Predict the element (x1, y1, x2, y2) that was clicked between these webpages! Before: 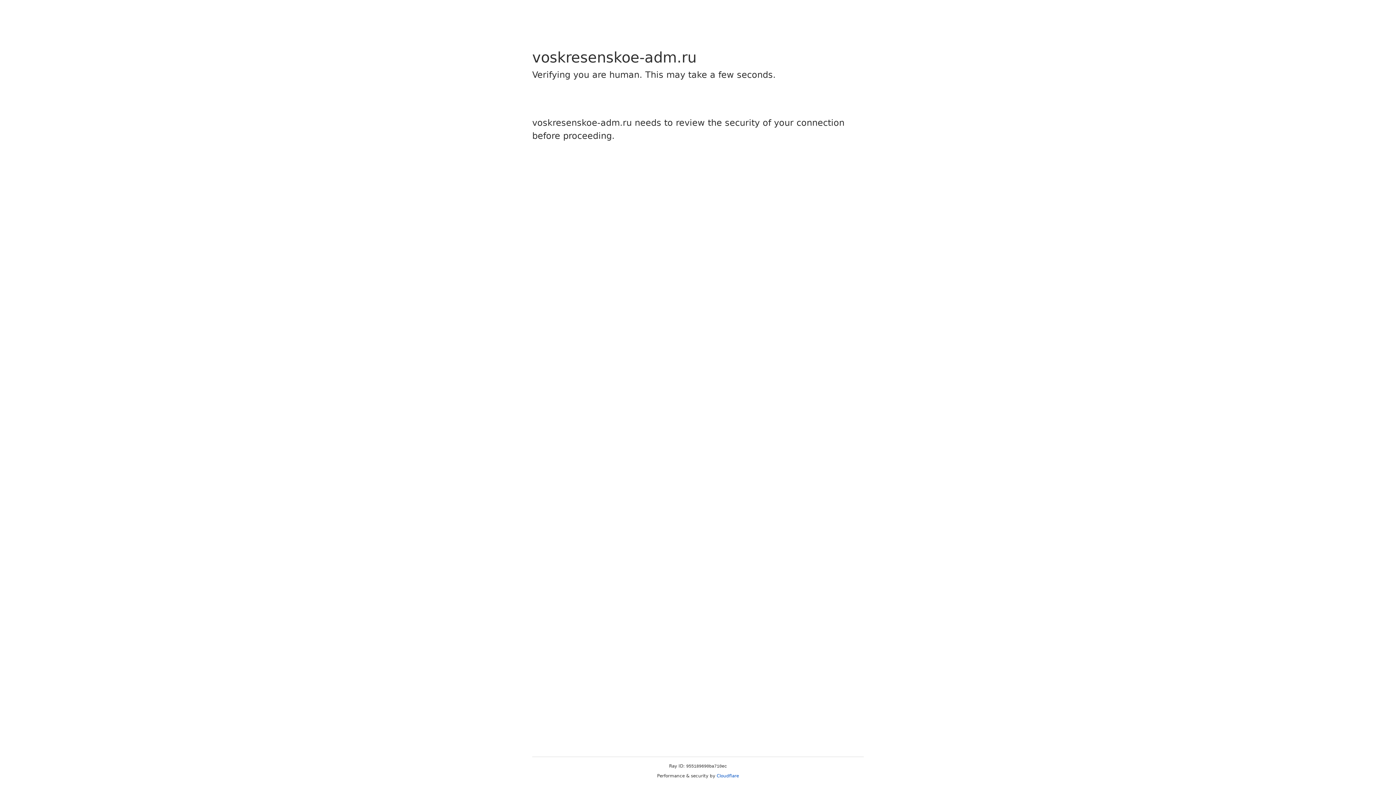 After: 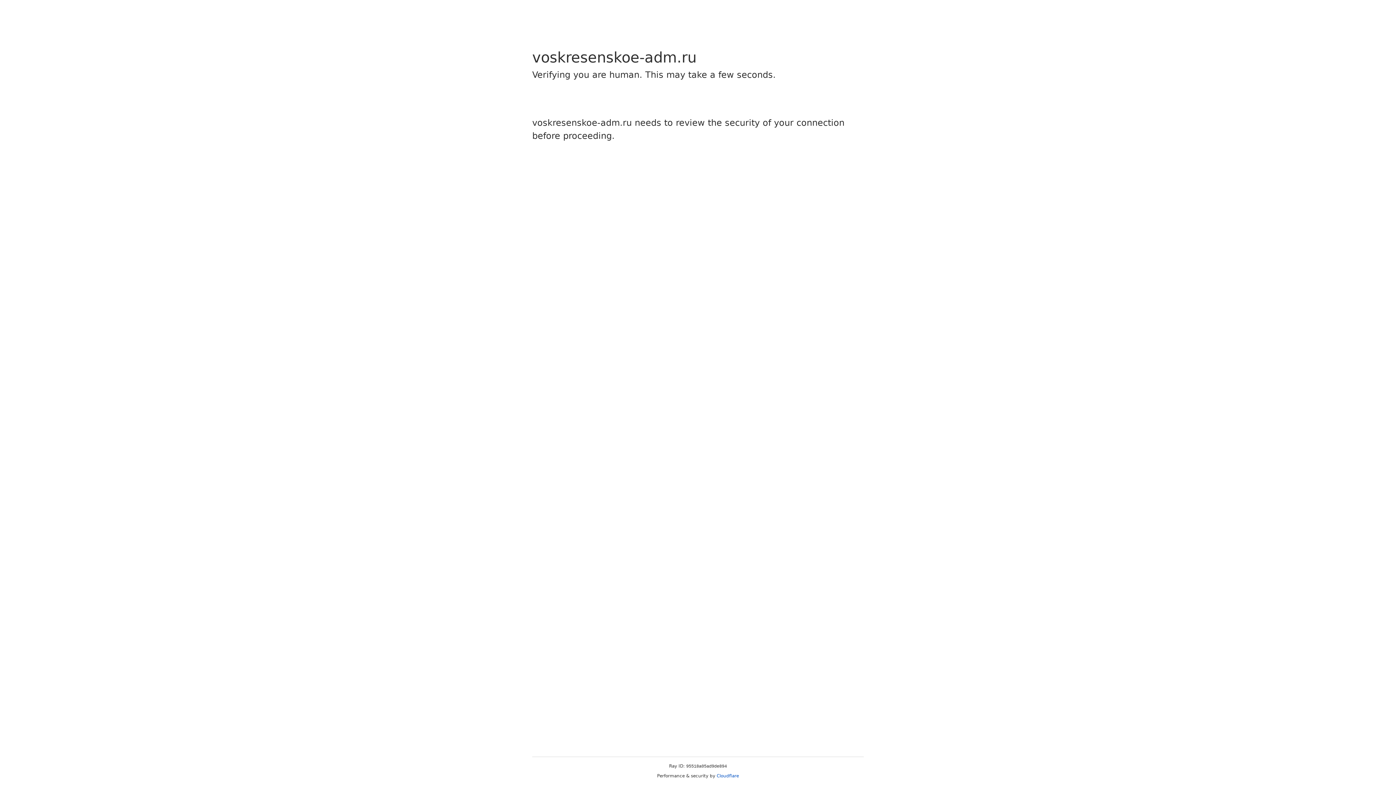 Action: label: Cloudflare bbox: (716, 773, 739, 778)